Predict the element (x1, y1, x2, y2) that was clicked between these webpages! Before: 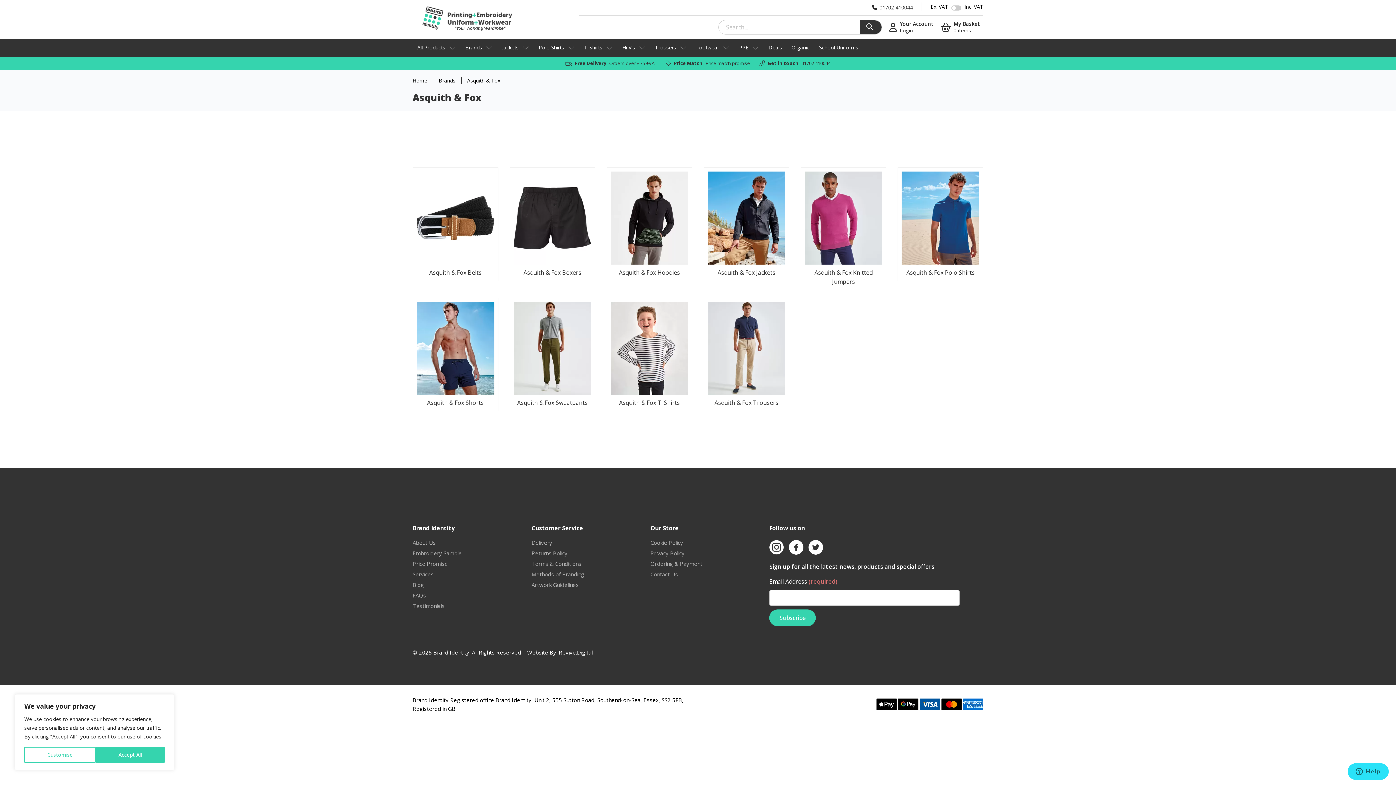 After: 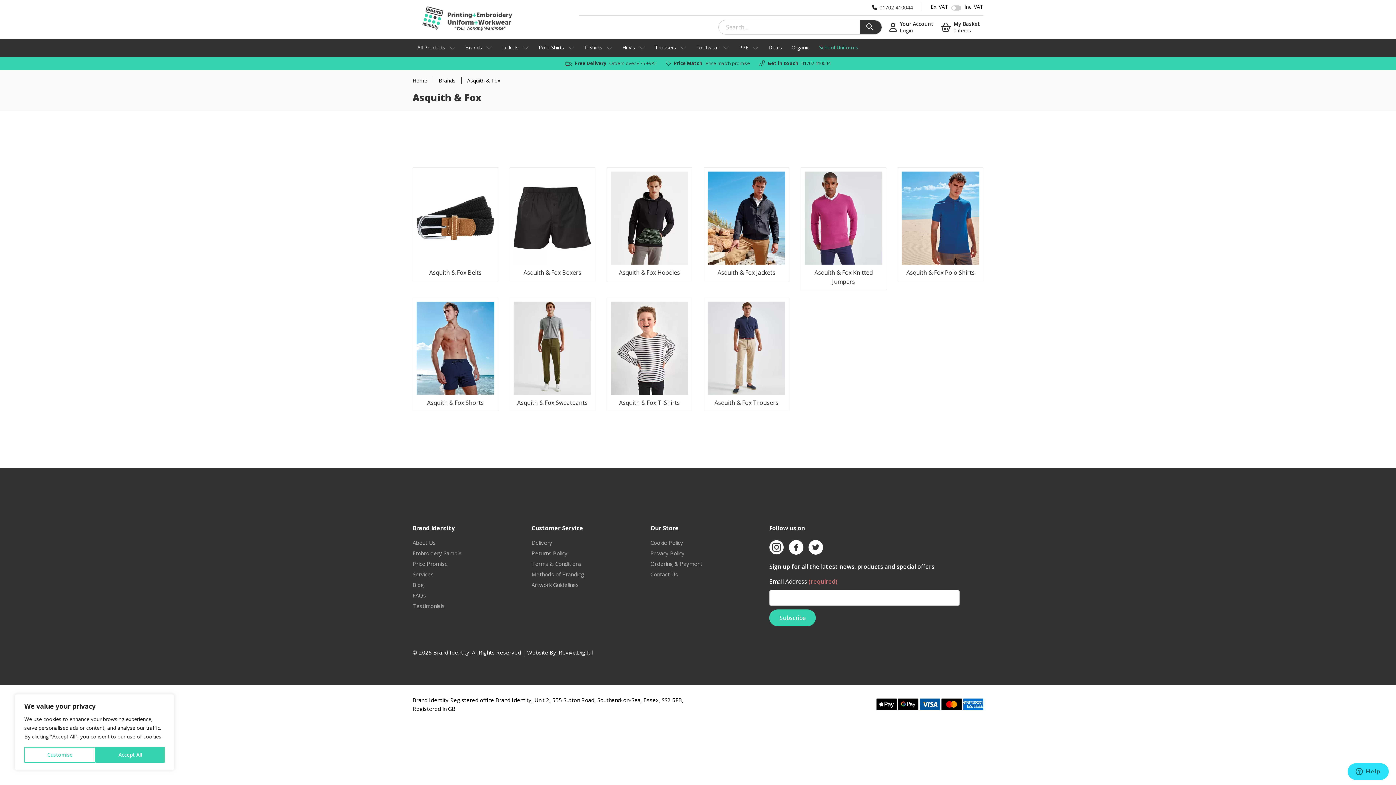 Action: bbox: (814, 38, 863, 56) label: School Uniforms